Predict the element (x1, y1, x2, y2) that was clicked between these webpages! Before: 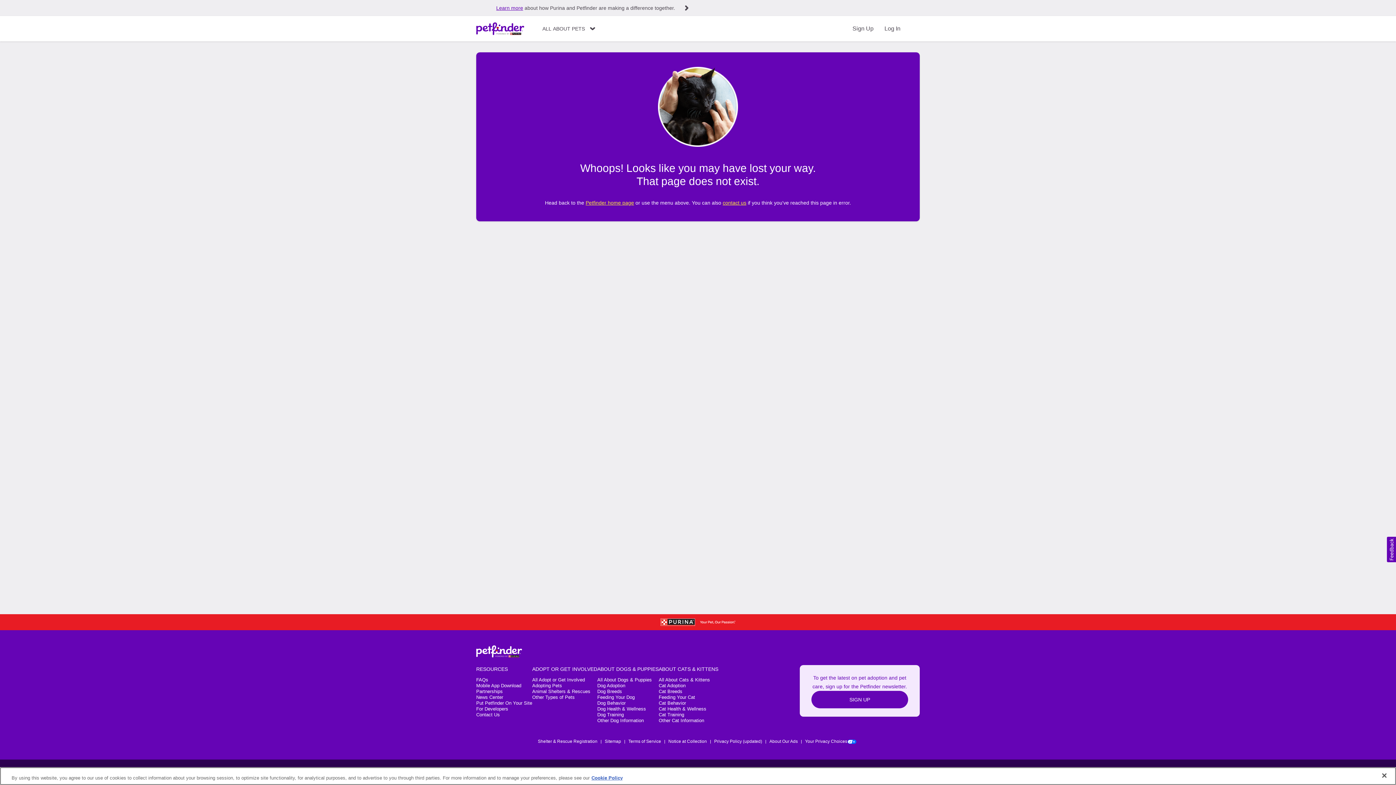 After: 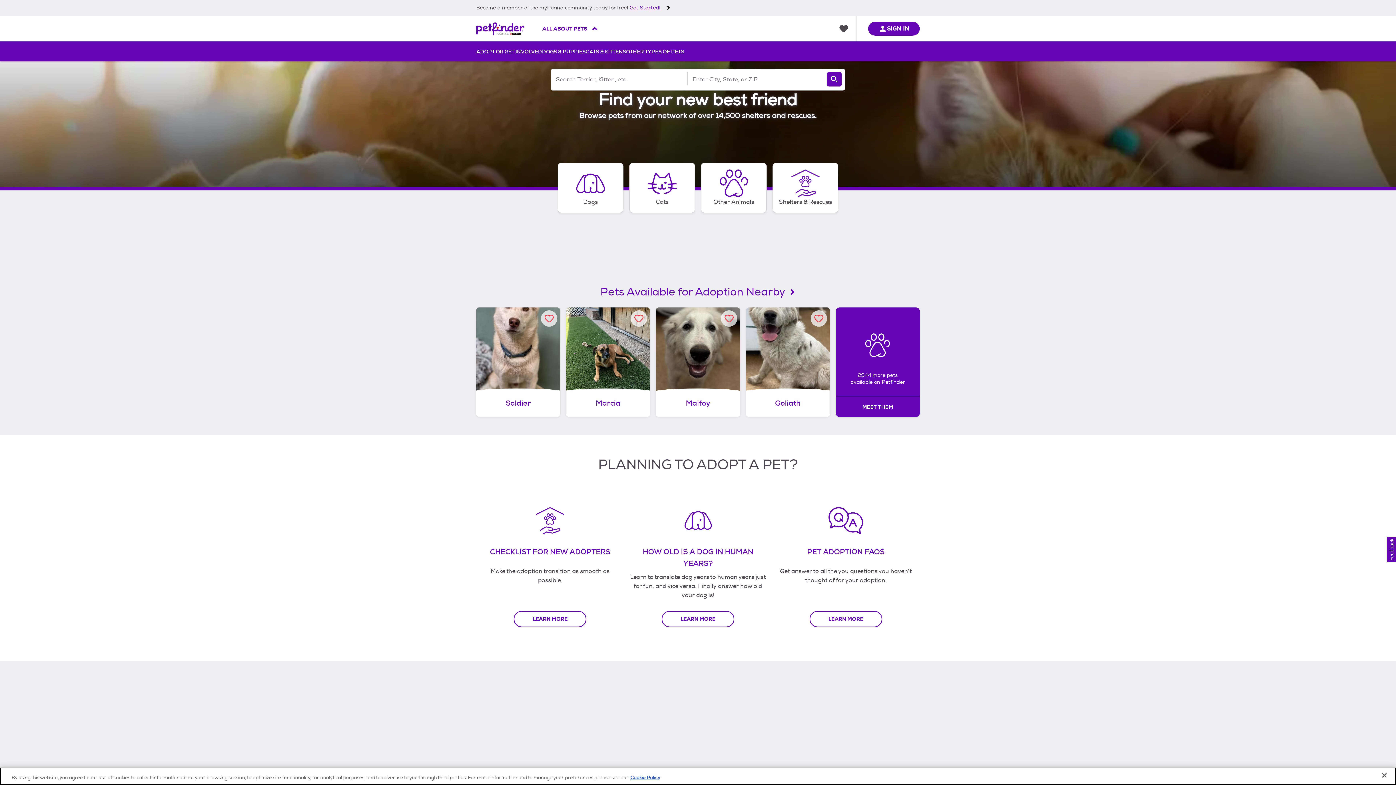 Action: label: Petfinder home page bbox: (585, 200, 634, 205)